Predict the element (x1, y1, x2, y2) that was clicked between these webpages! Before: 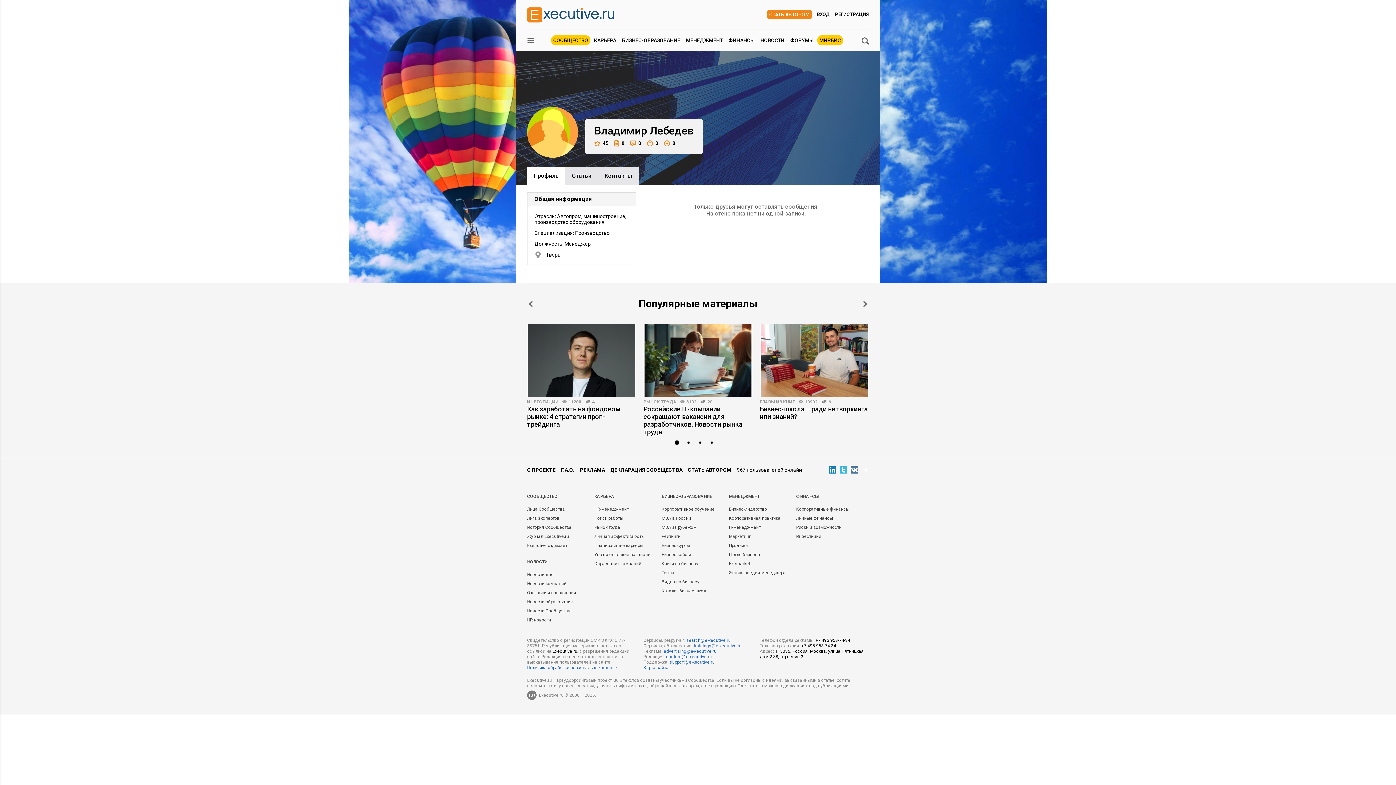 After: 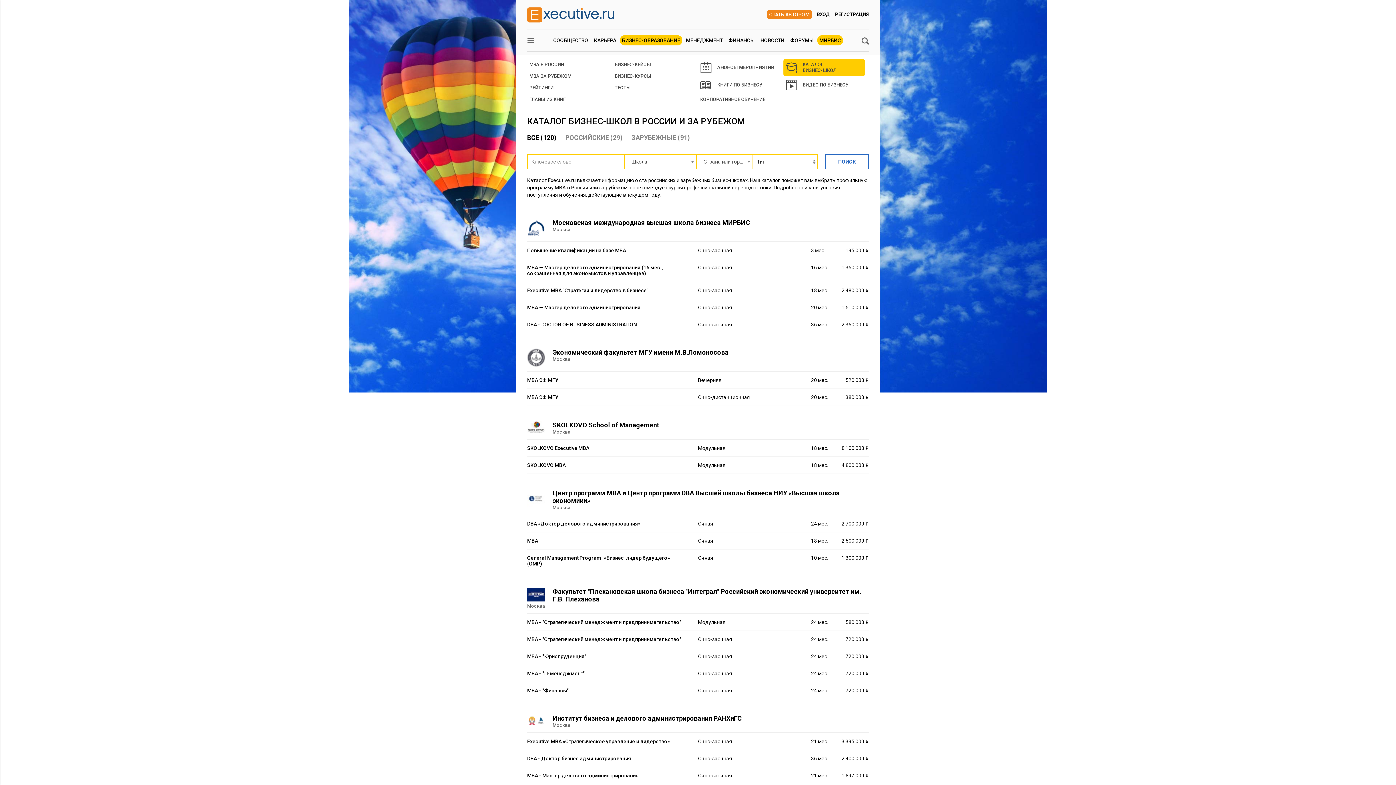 Action: bbox: (661, 588, 706, 593) label: Каталог бизнес-школ